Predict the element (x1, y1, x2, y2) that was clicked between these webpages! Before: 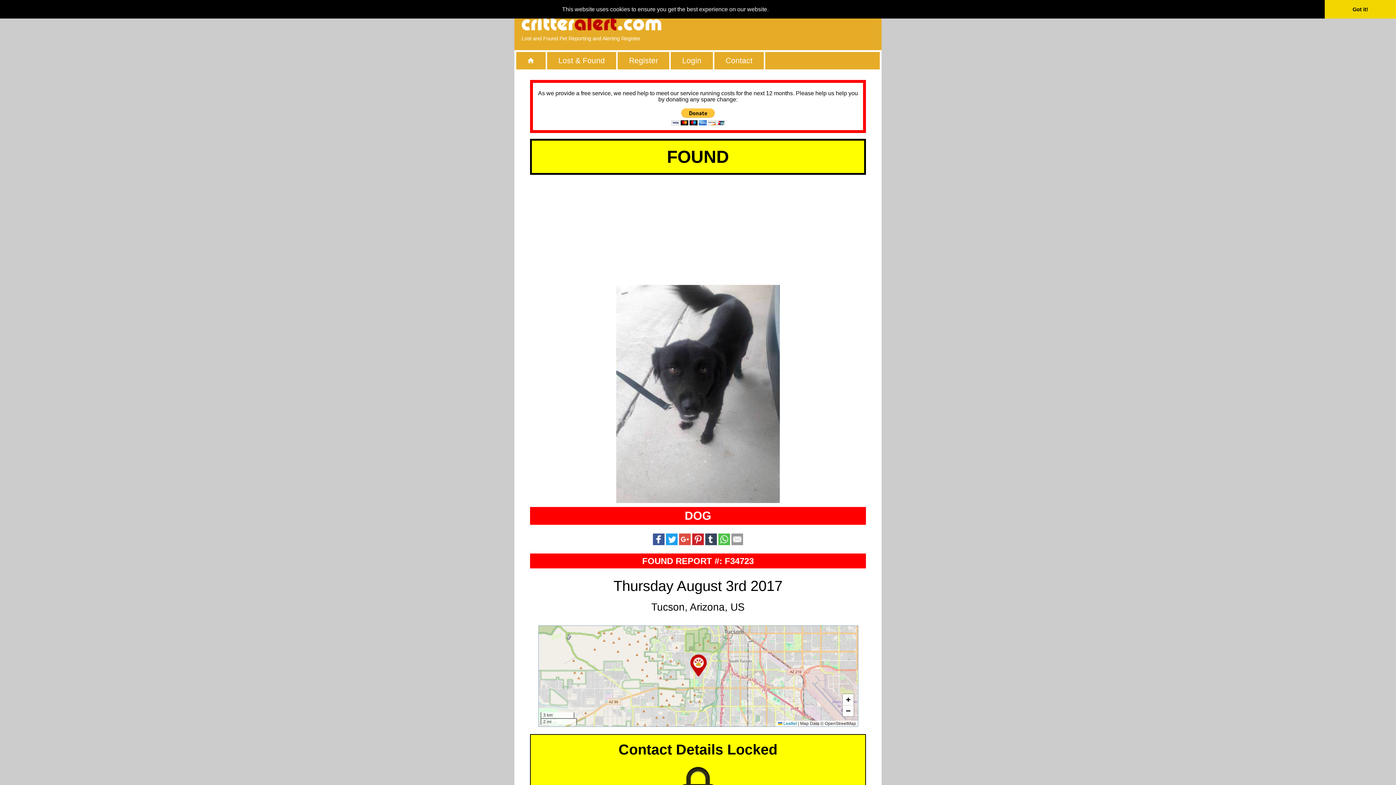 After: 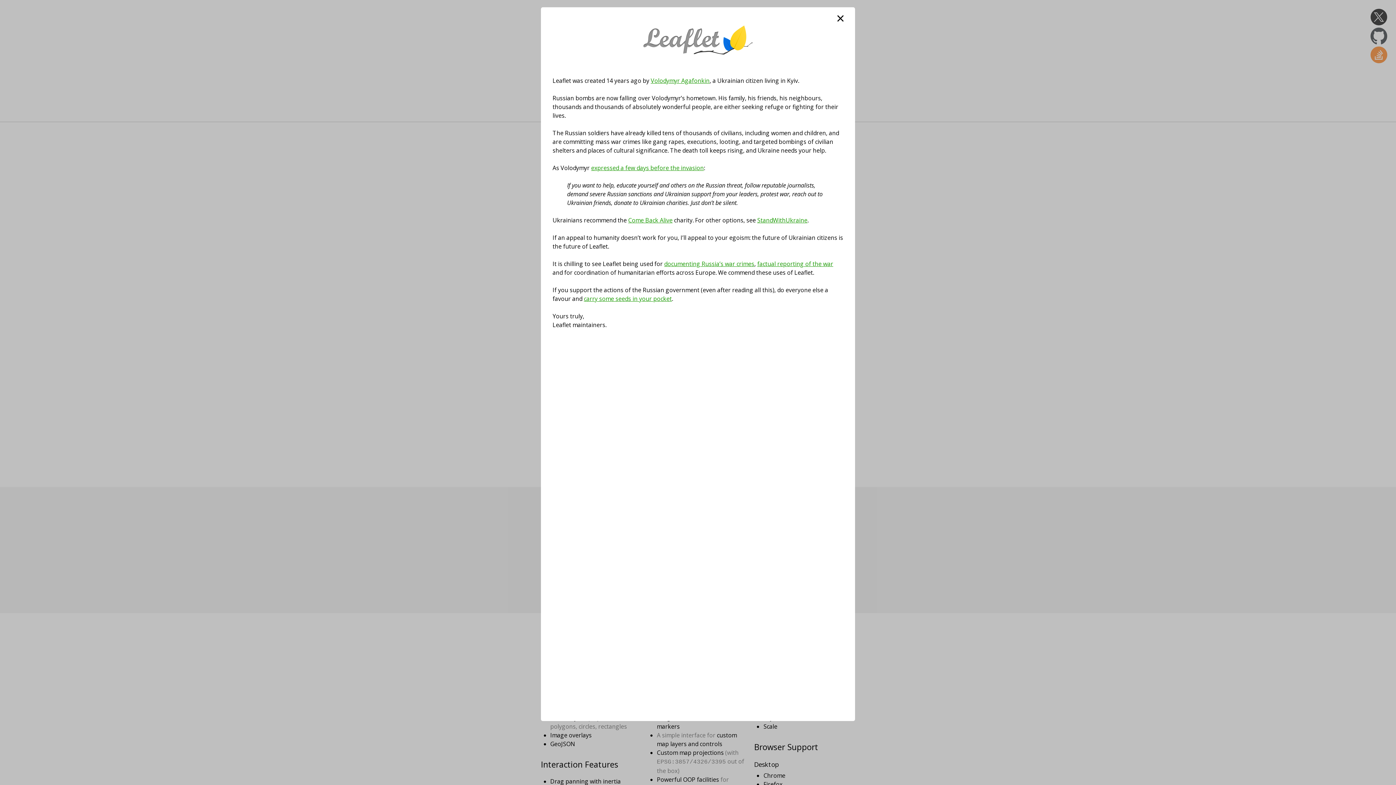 Action: bbox: (778, 721, 796, 726) label:  Leaflet